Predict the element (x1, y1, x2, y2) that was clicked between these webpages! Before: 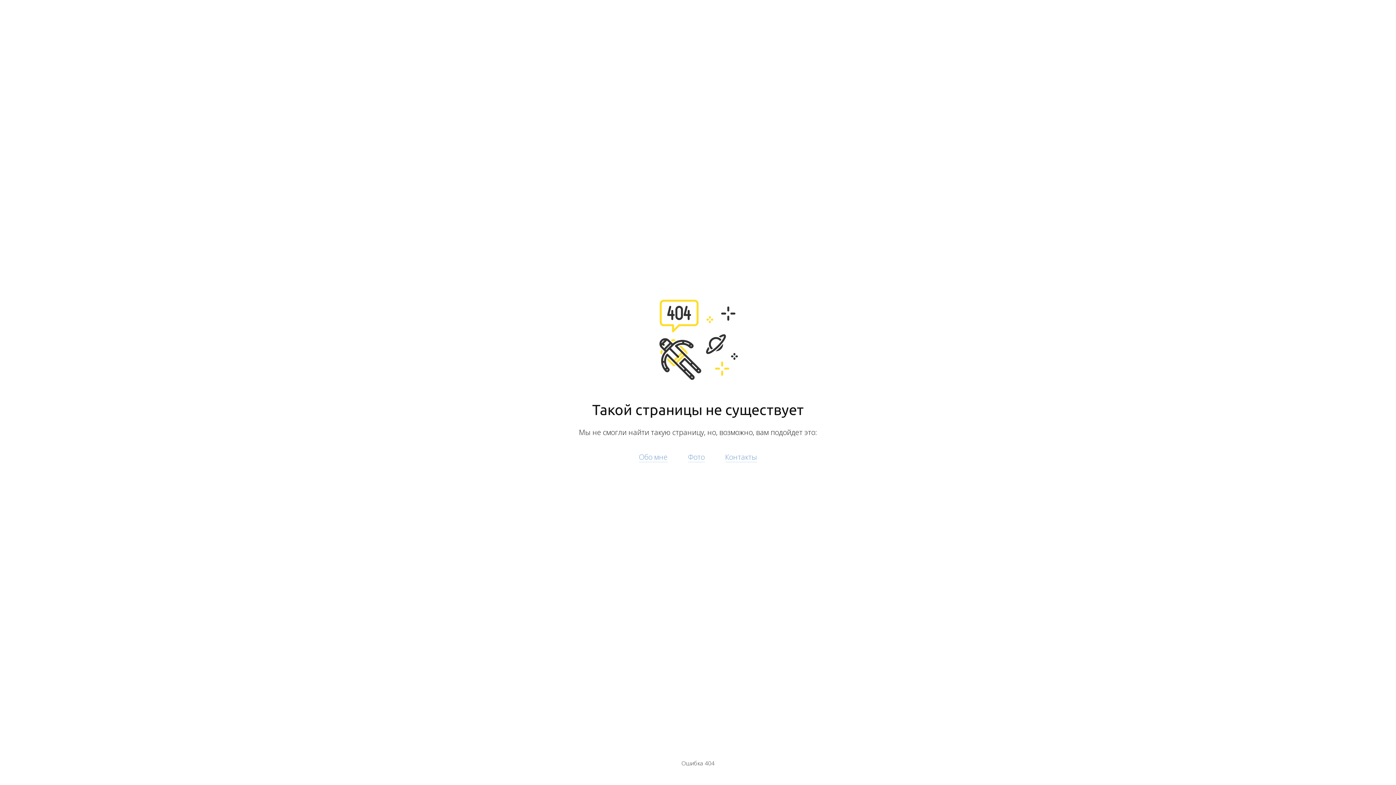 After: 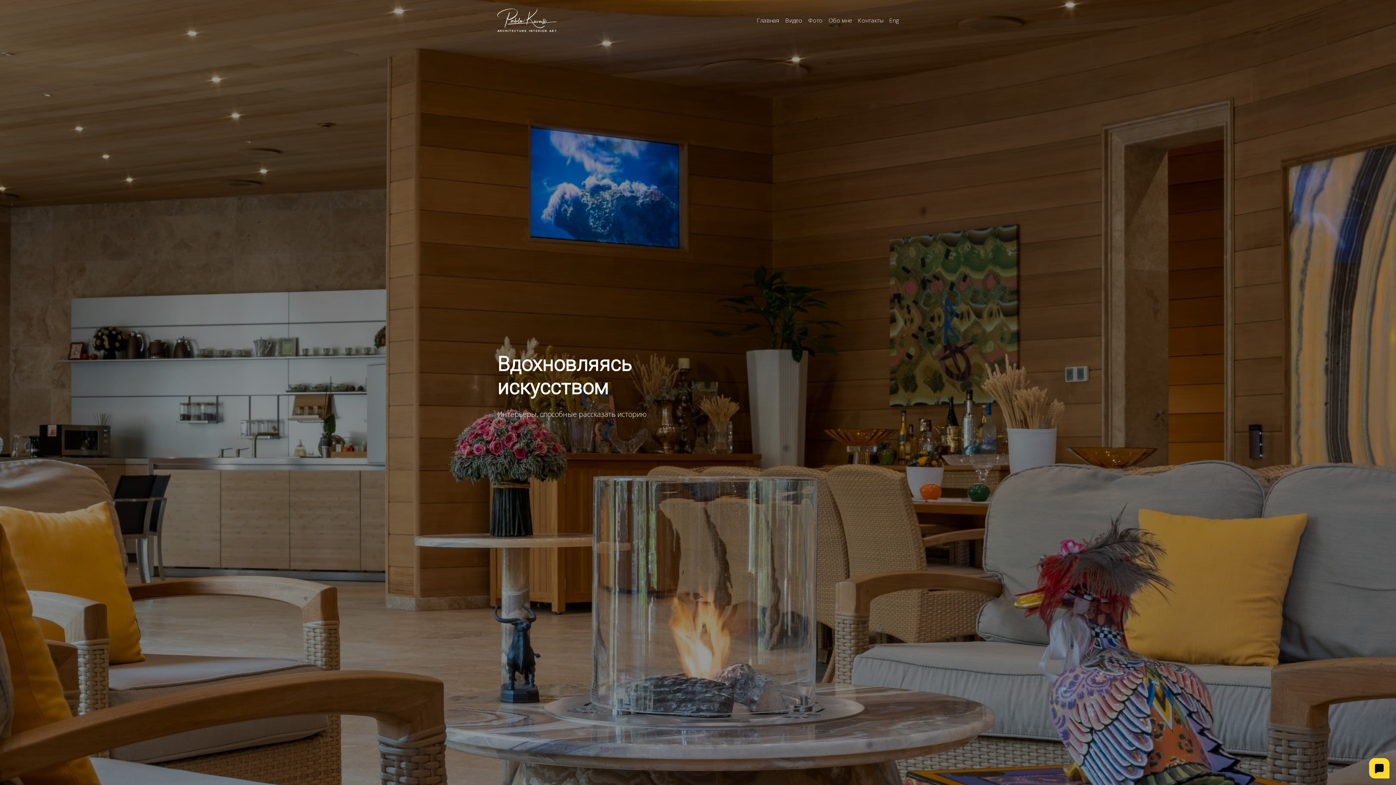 Action: label: Фото bbox: (688, 452, 704, 462)